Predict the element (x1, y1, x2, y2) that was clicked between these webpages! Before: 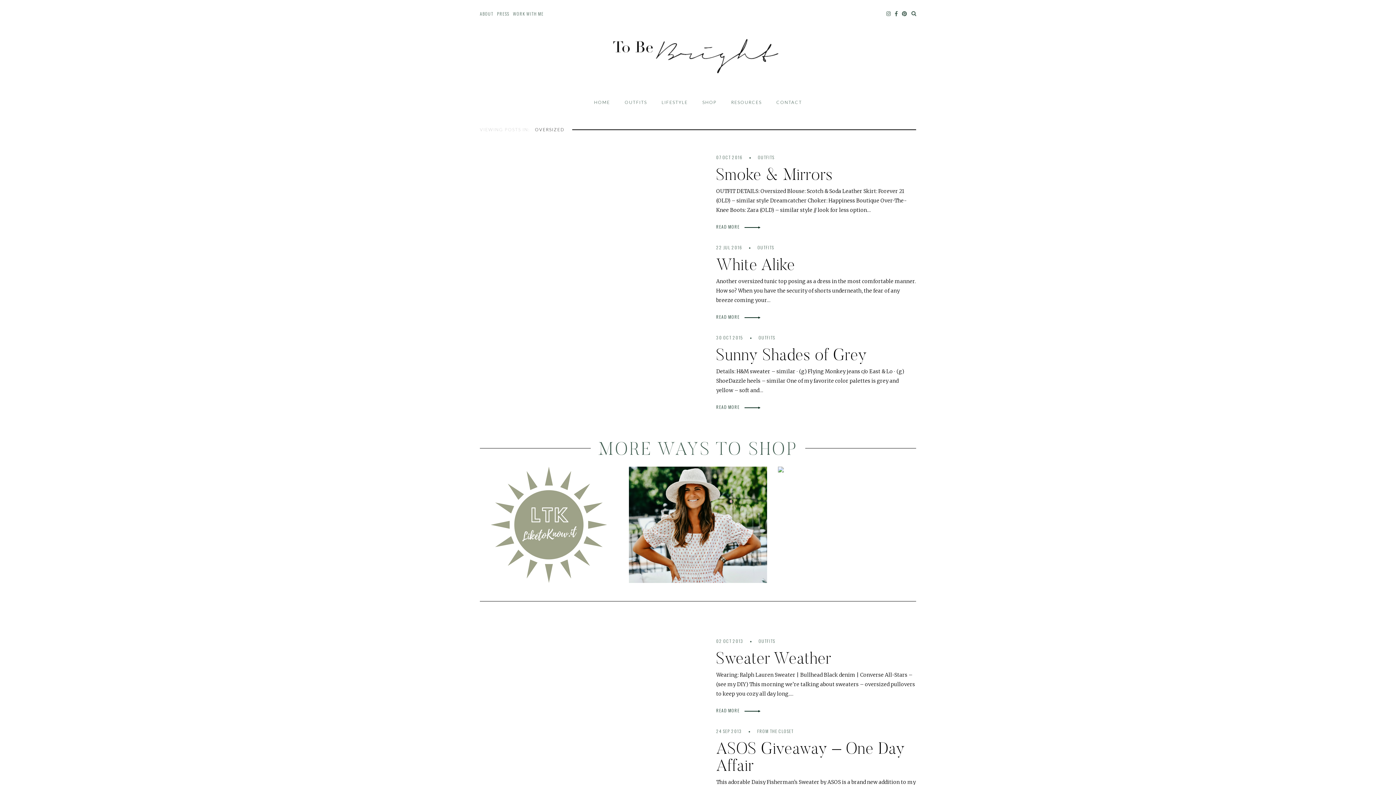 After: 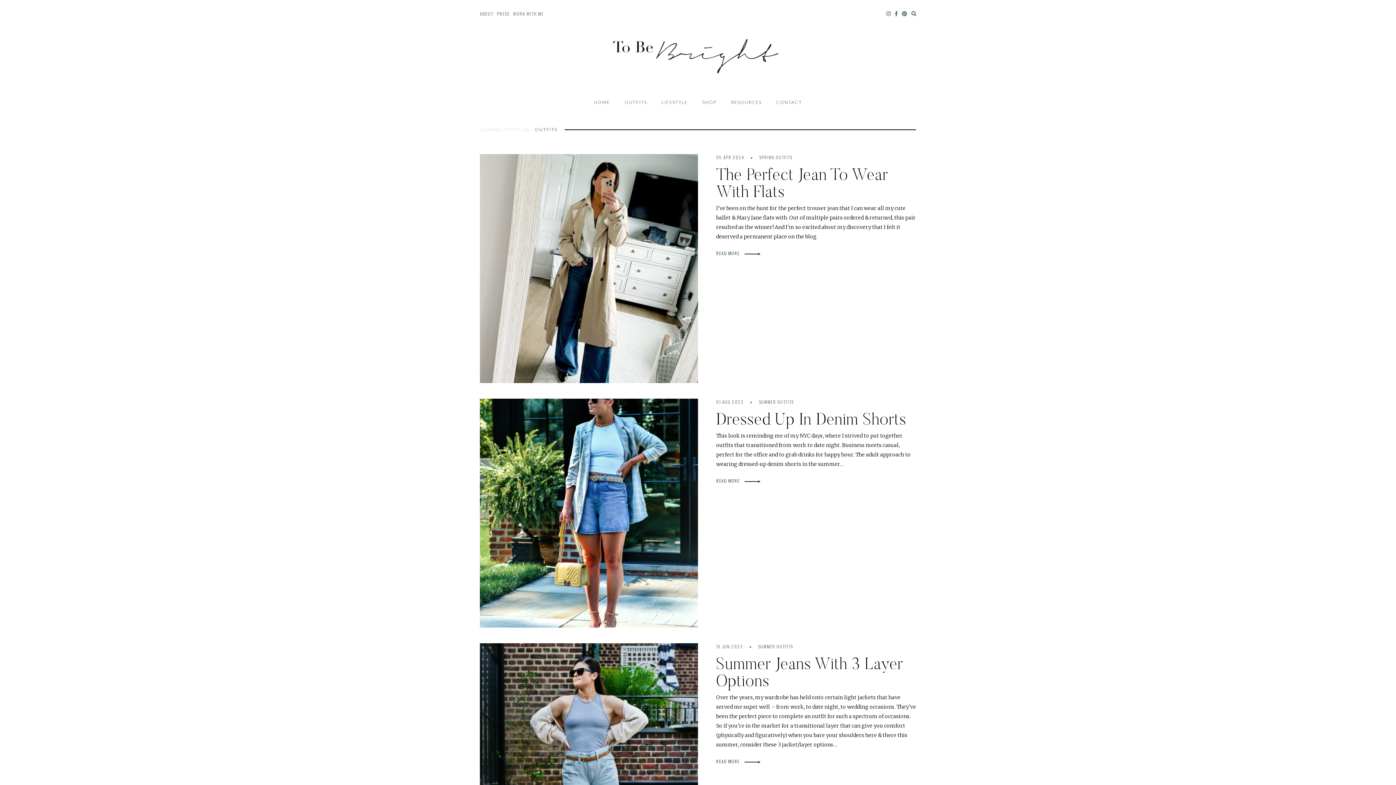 Action: bbox: (758, 638, 775, 644) label: OUTFITS